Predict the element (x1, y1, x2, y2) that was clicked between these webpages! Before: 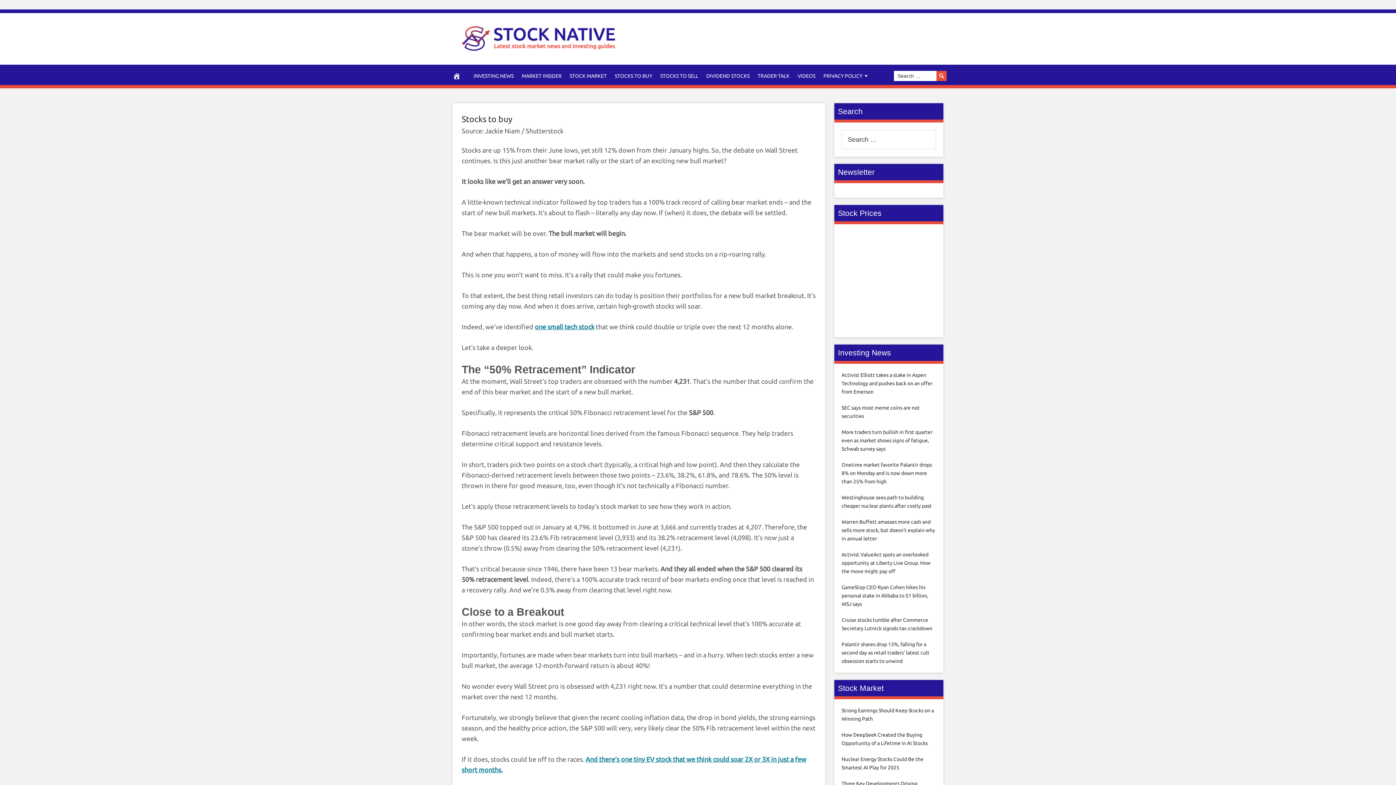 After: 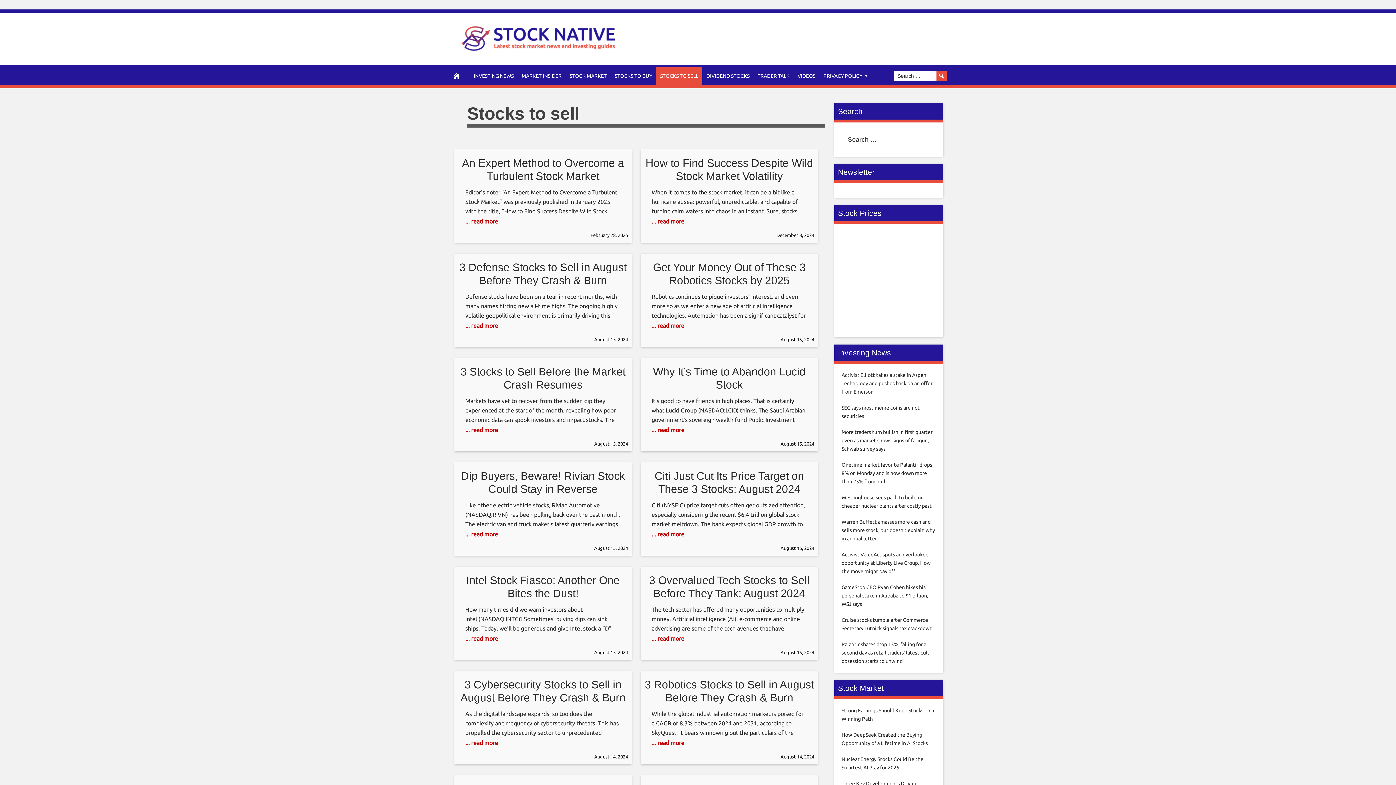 Action: bbox: (656, 66, 702, 85) label: STOCKS TO SELL